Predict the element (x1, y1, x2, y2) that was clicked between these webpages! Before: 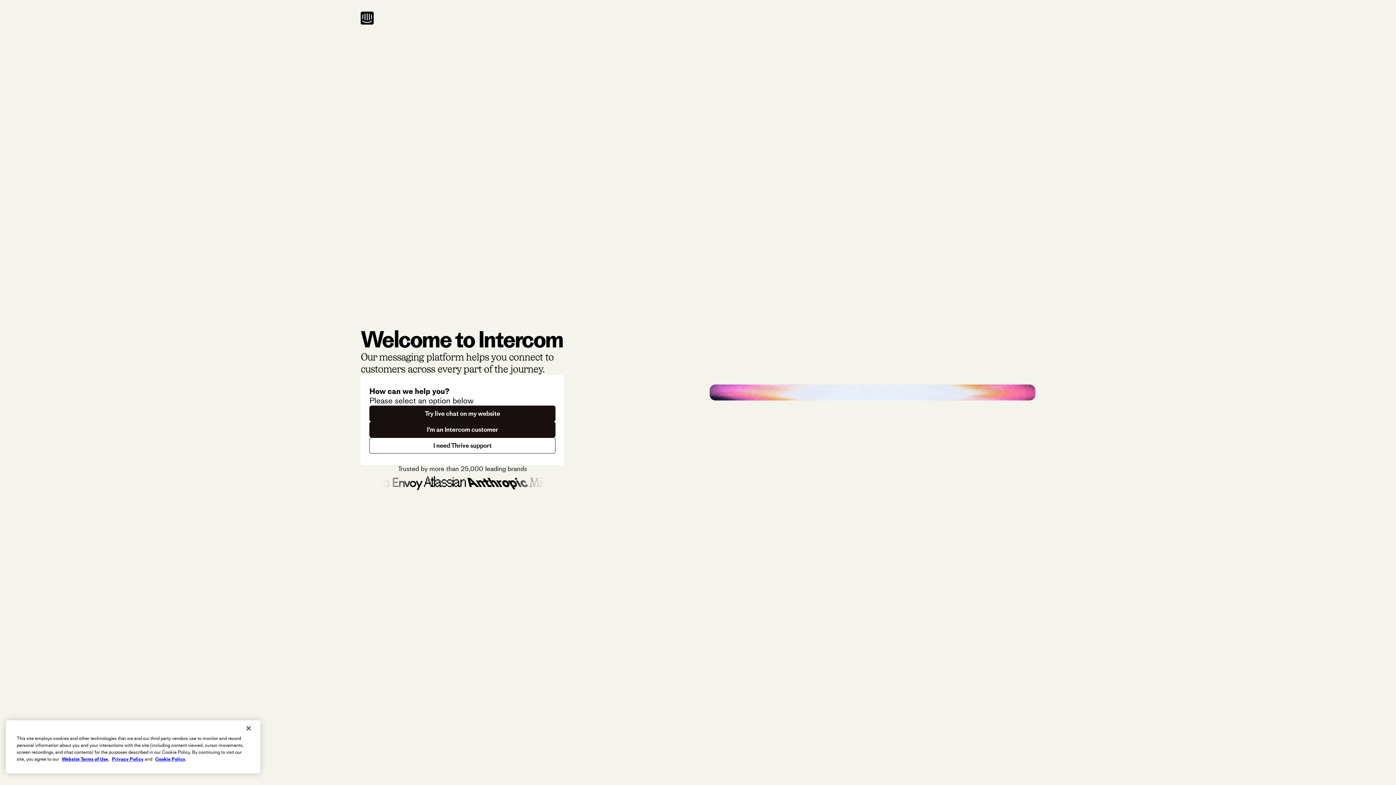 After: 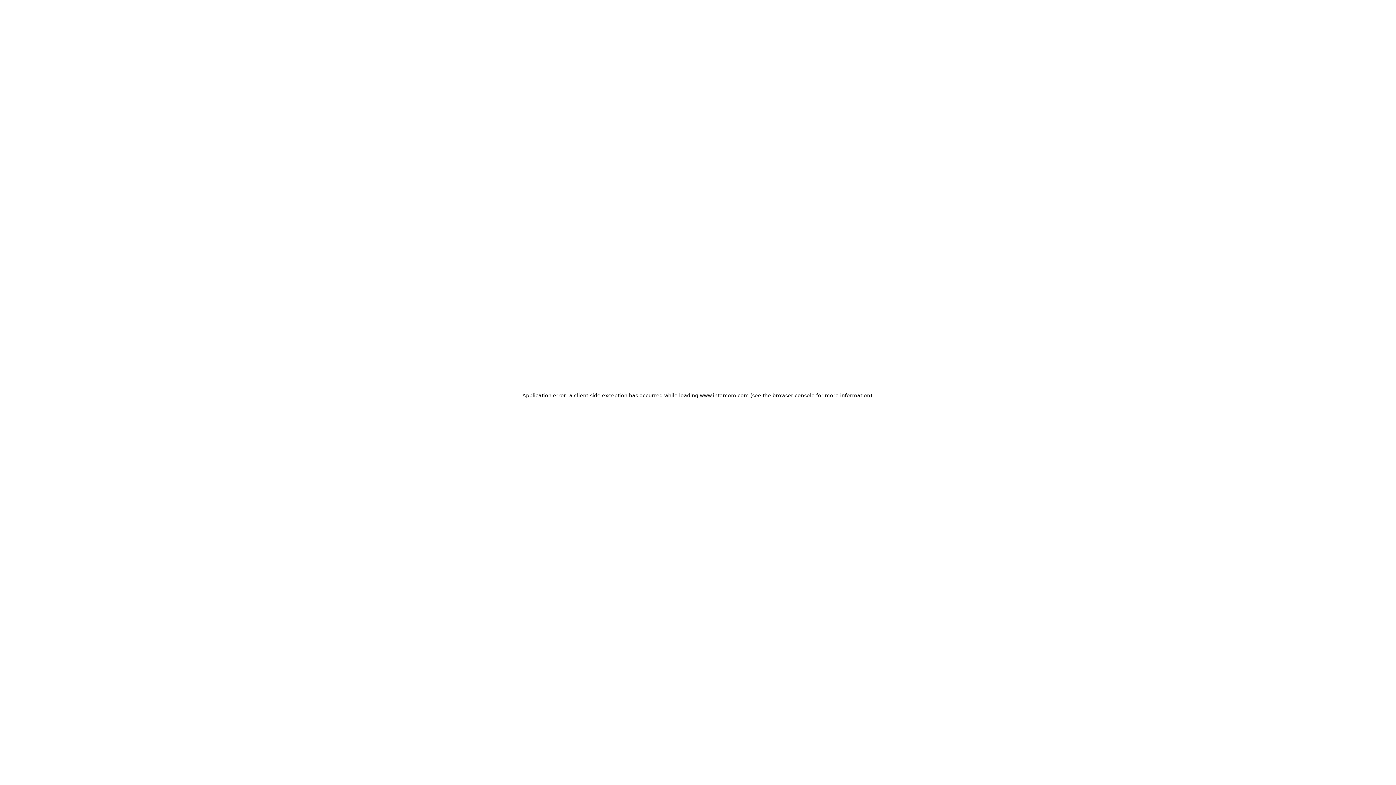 Action: bbox: (369, 405, 555, 421) label: Try live chat on my website